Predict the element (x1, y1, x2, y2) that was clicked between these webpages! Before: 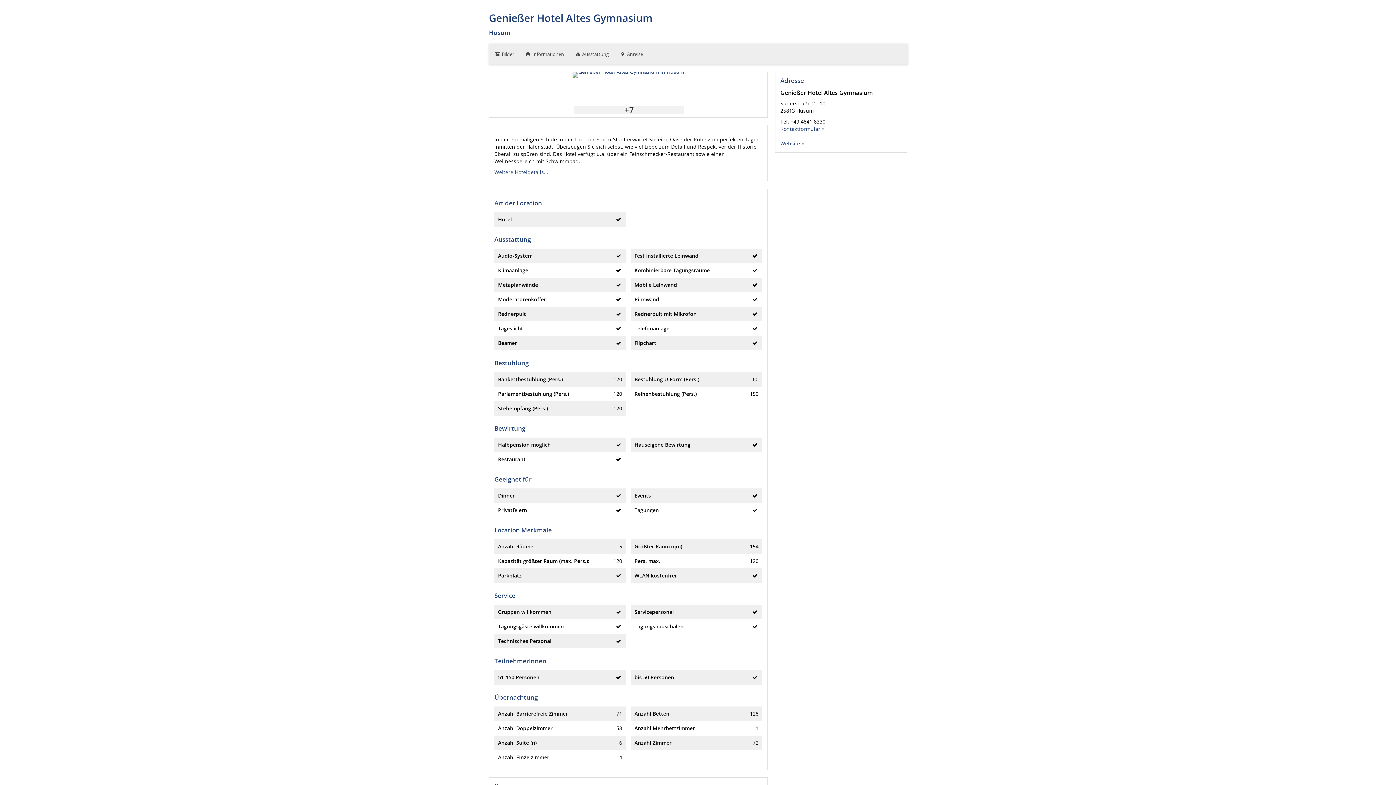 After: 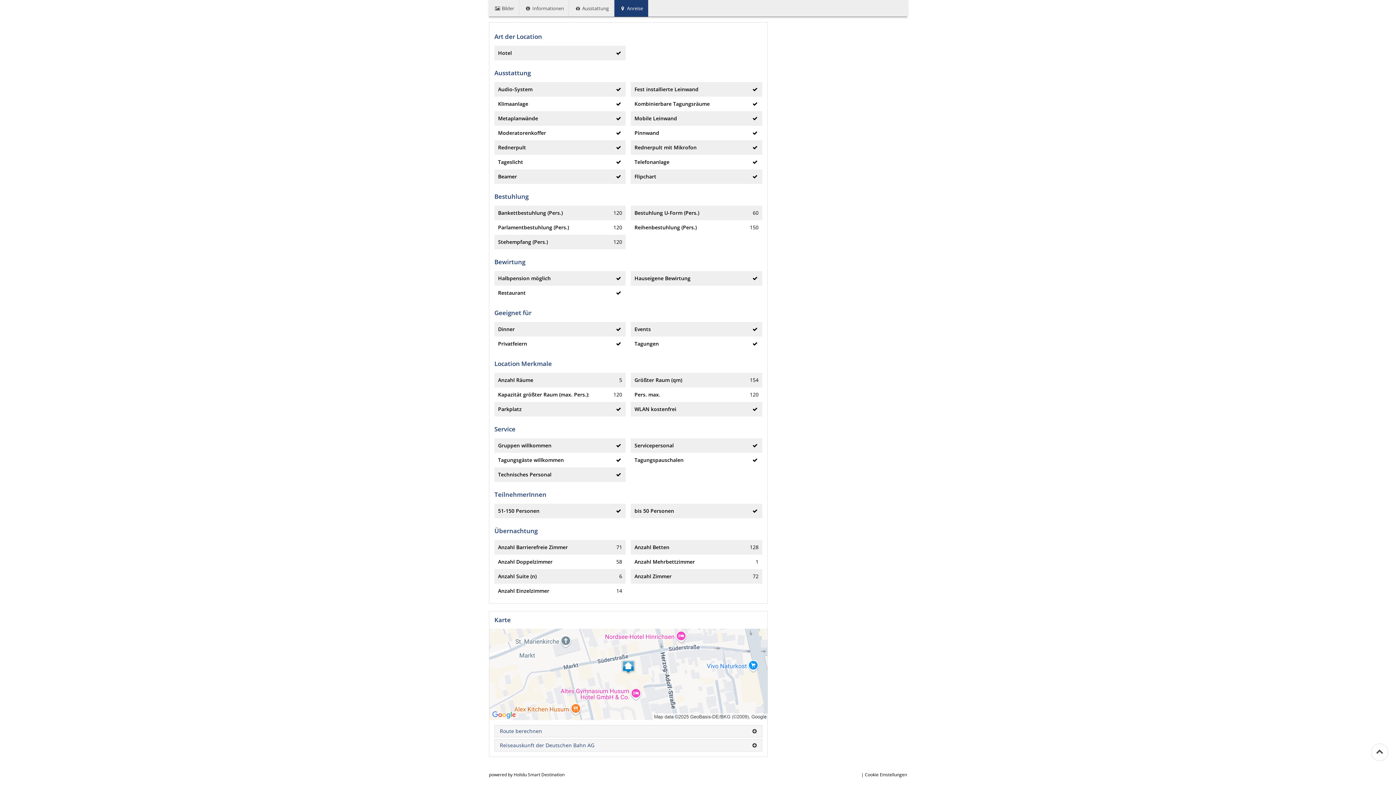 Action: label:  Anreise bbox: (614, 44, 648, 64)